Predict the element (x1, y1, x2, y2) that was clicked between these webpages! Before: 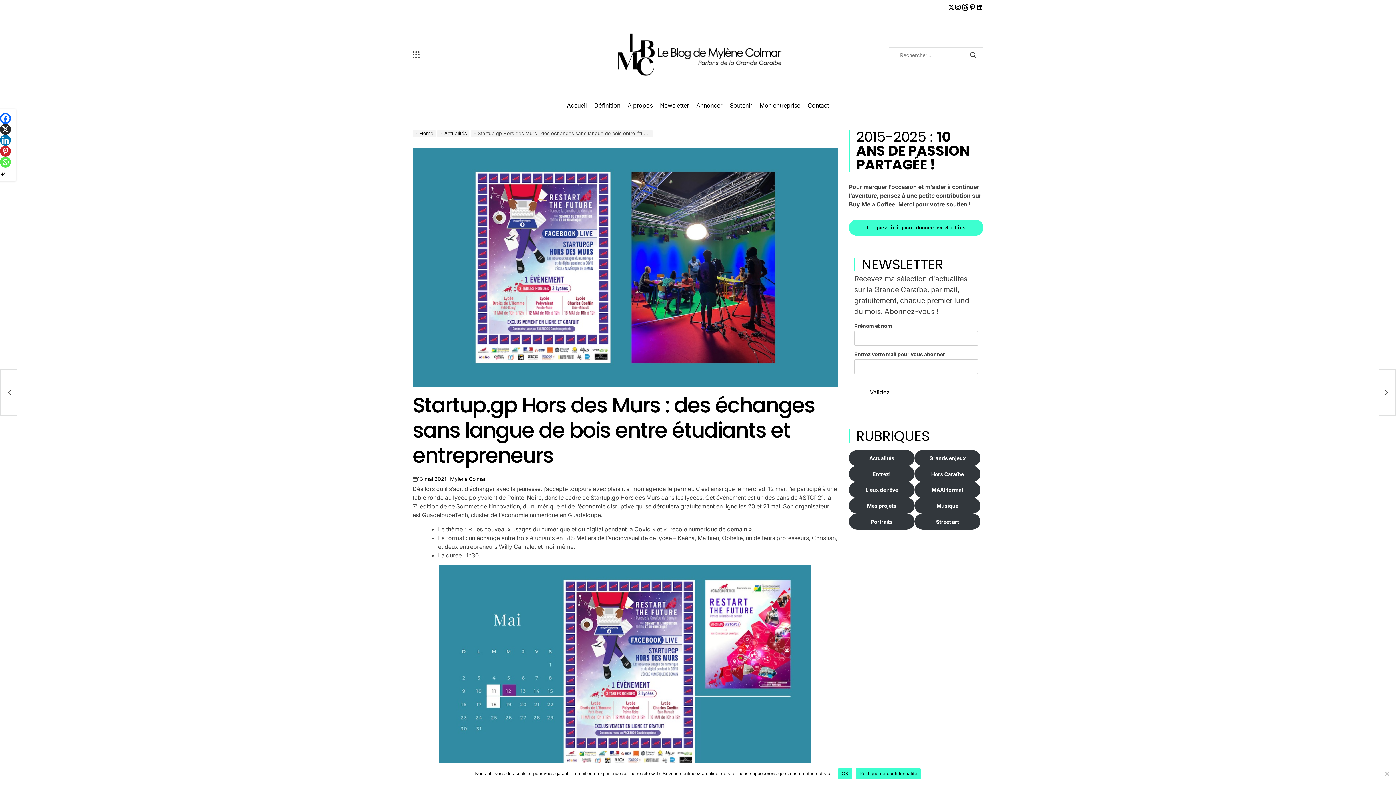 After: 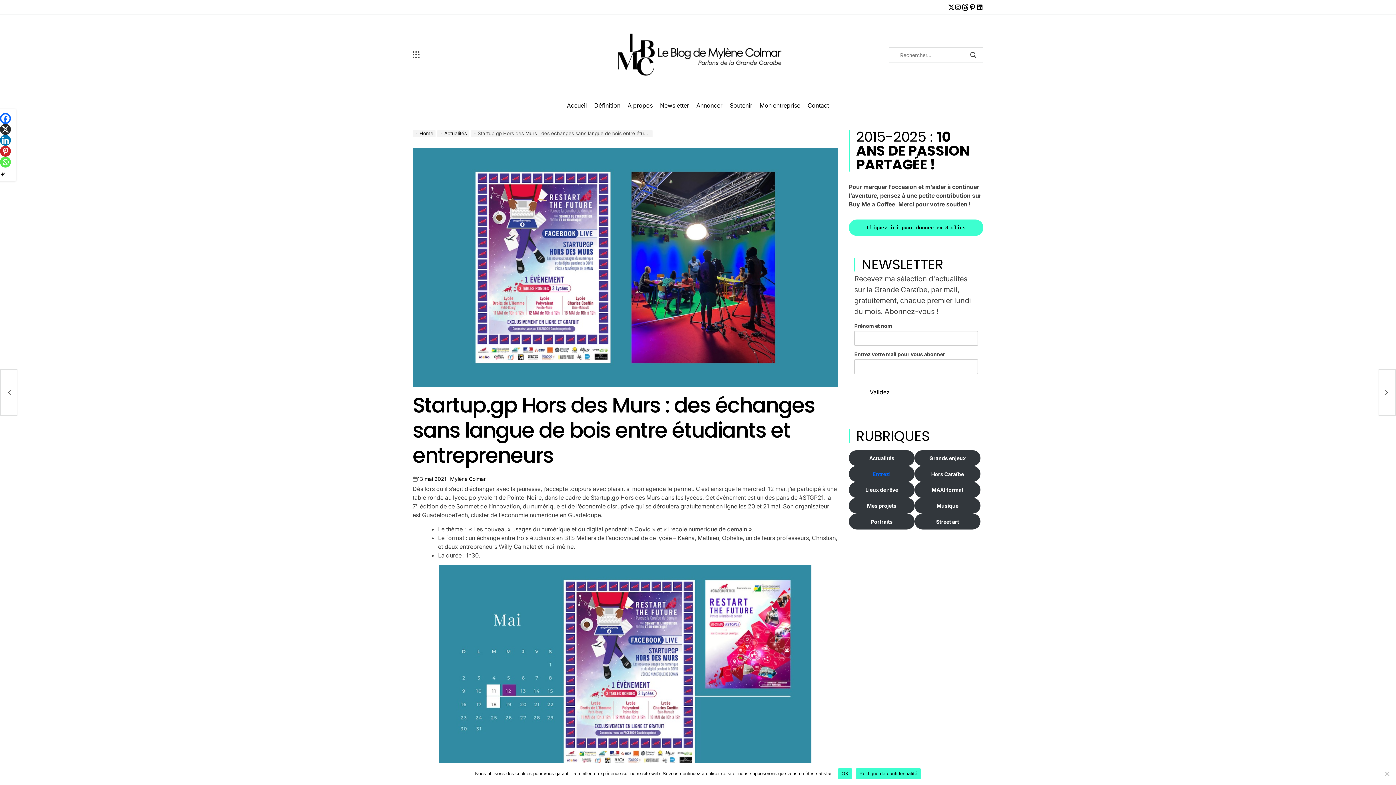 Action: label: Entrez! bbox: (849, 466, 914, 482)